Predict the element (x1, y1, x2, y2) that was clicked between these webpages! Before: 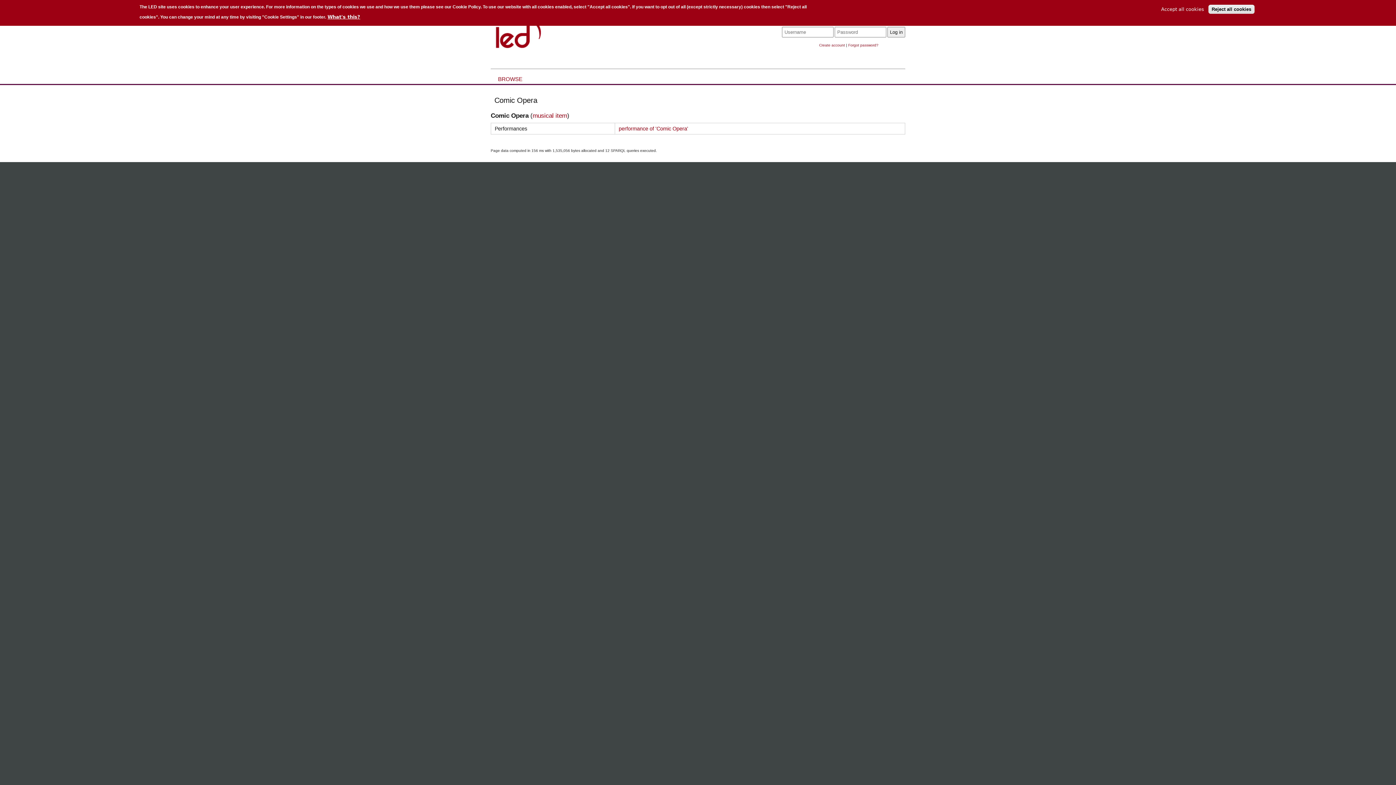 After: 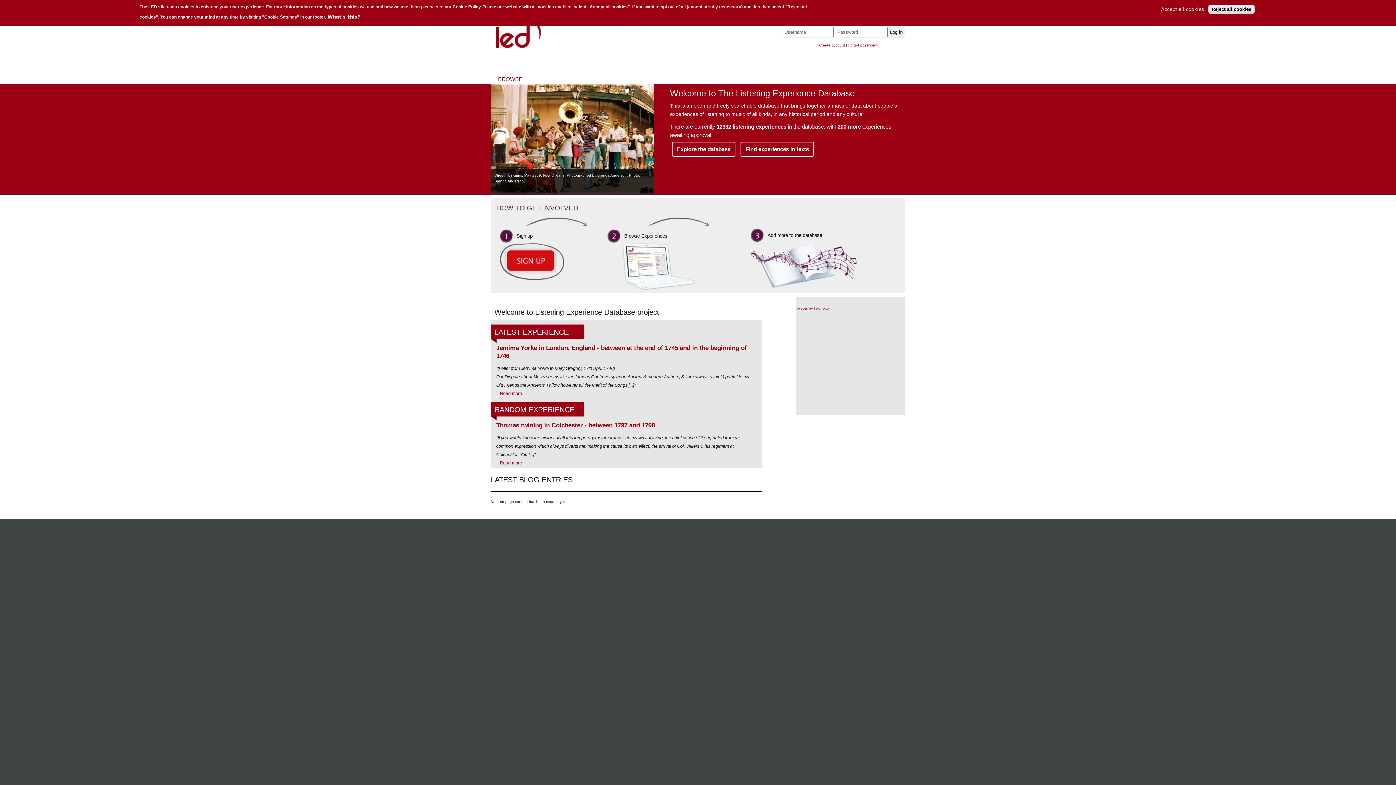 Action: bbox: (492, 6, 579, 49)